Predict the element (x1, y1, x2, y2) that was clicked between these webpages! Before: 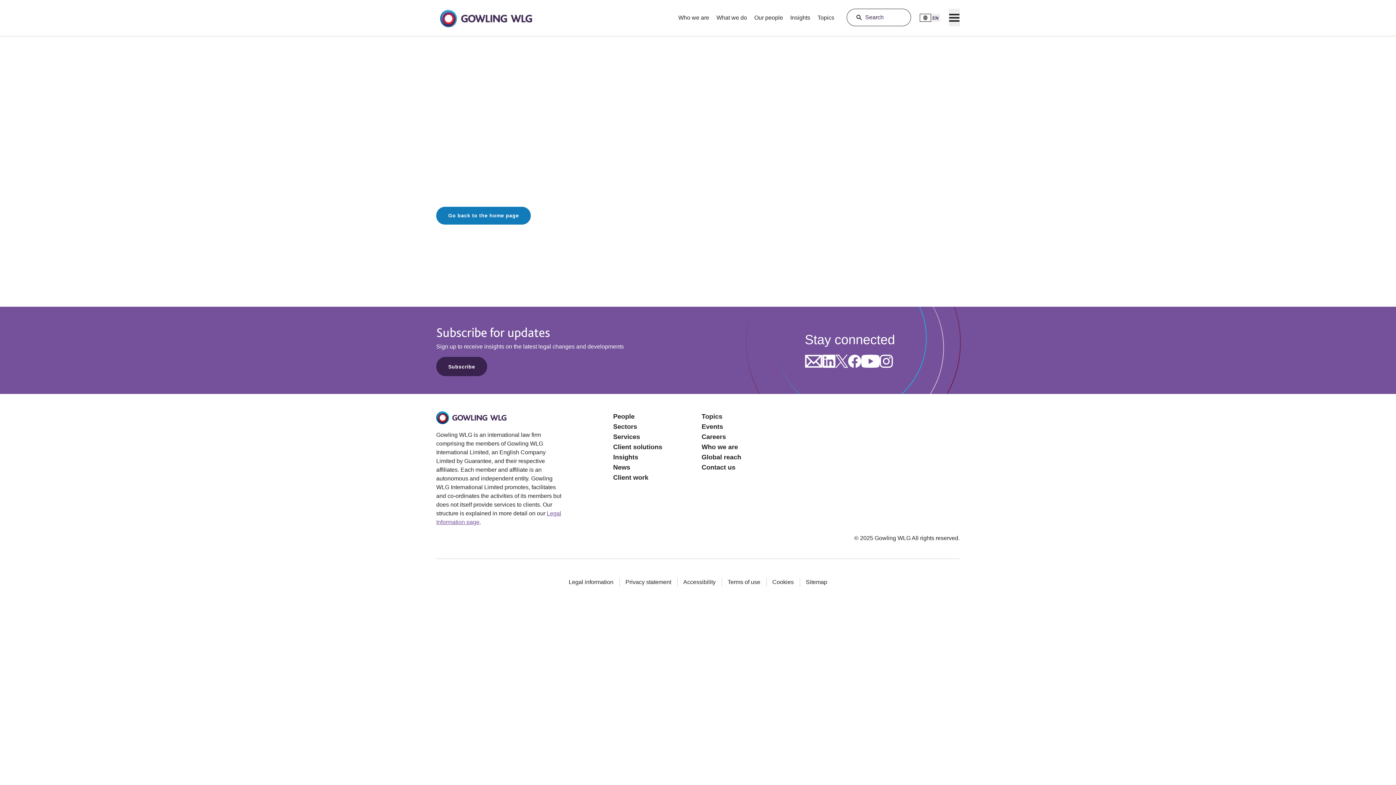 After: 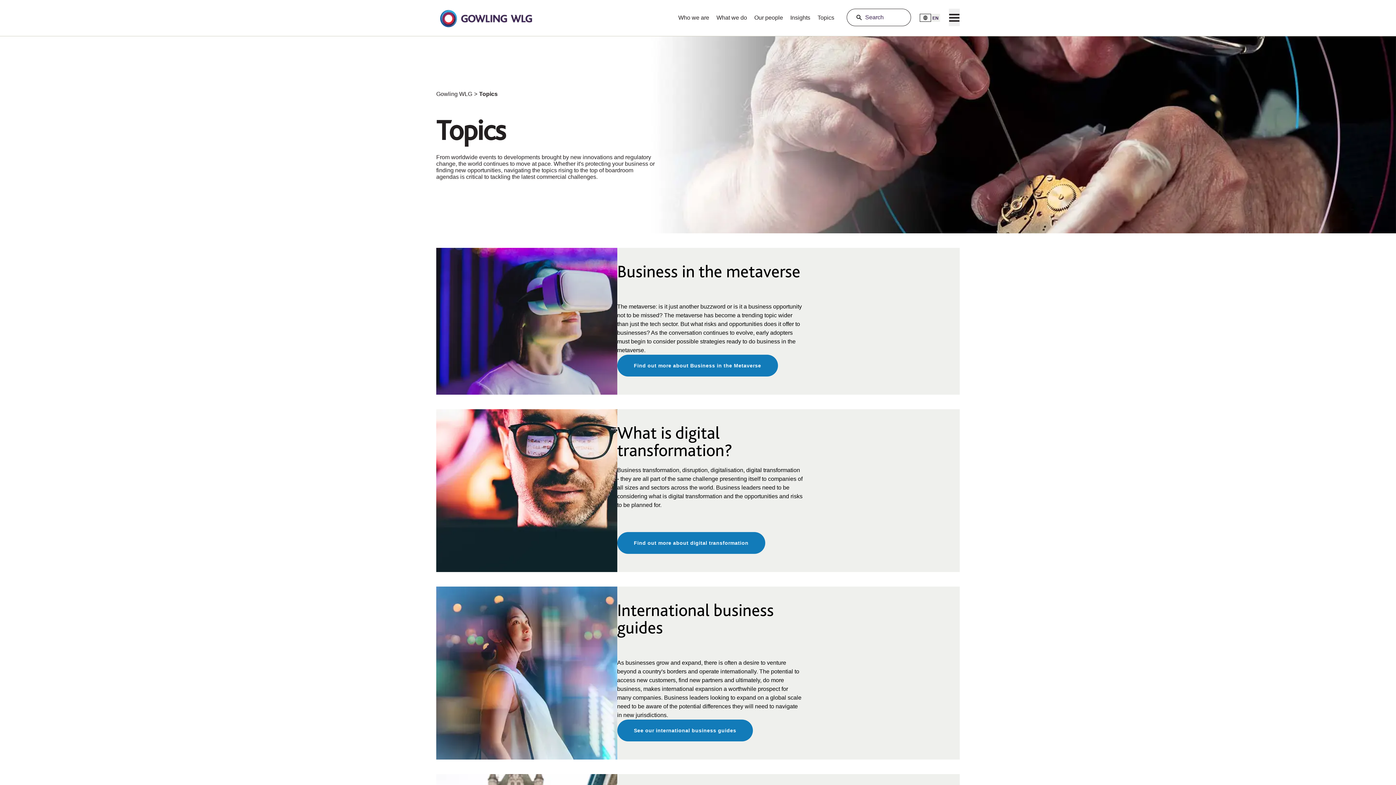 Action: label: Opens in a new tab bbox: (701, 411, 741, 421)